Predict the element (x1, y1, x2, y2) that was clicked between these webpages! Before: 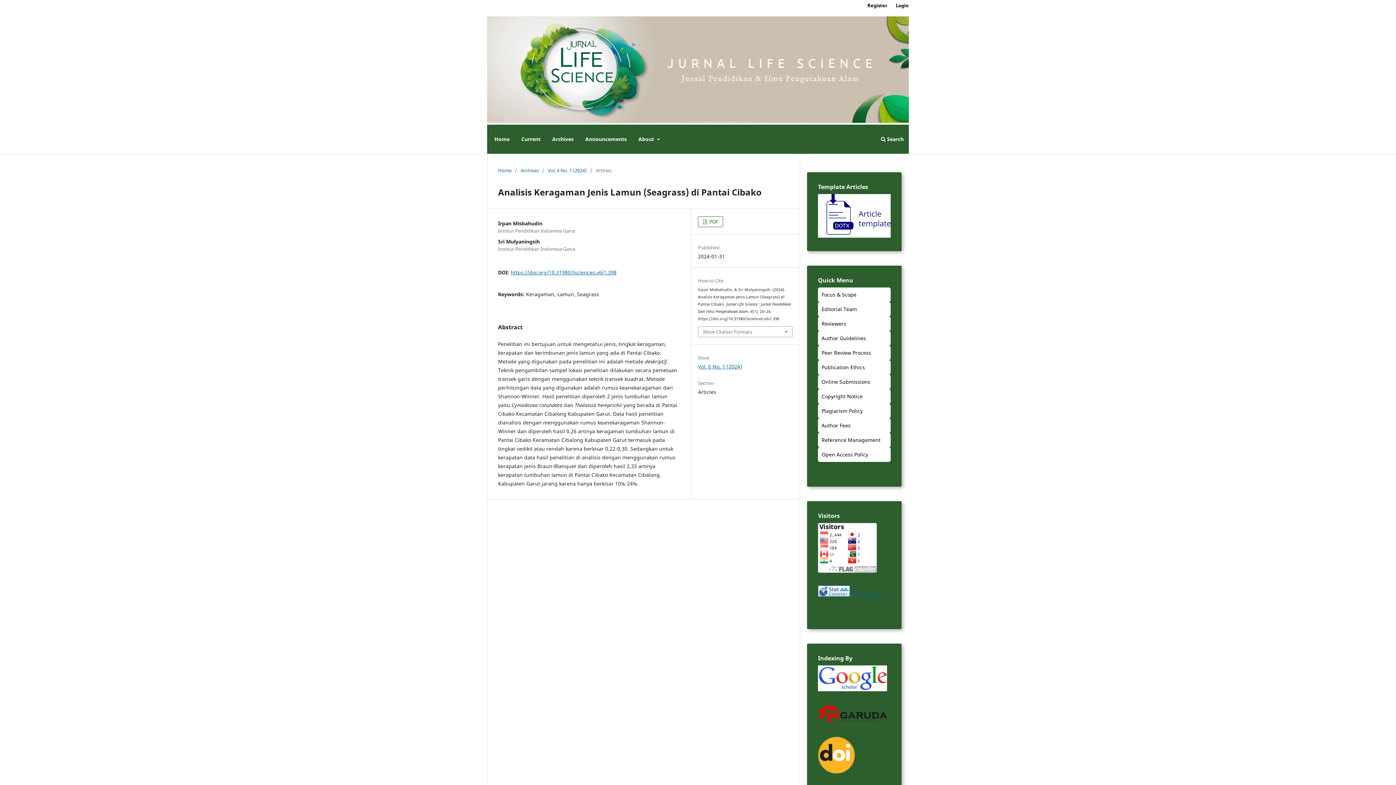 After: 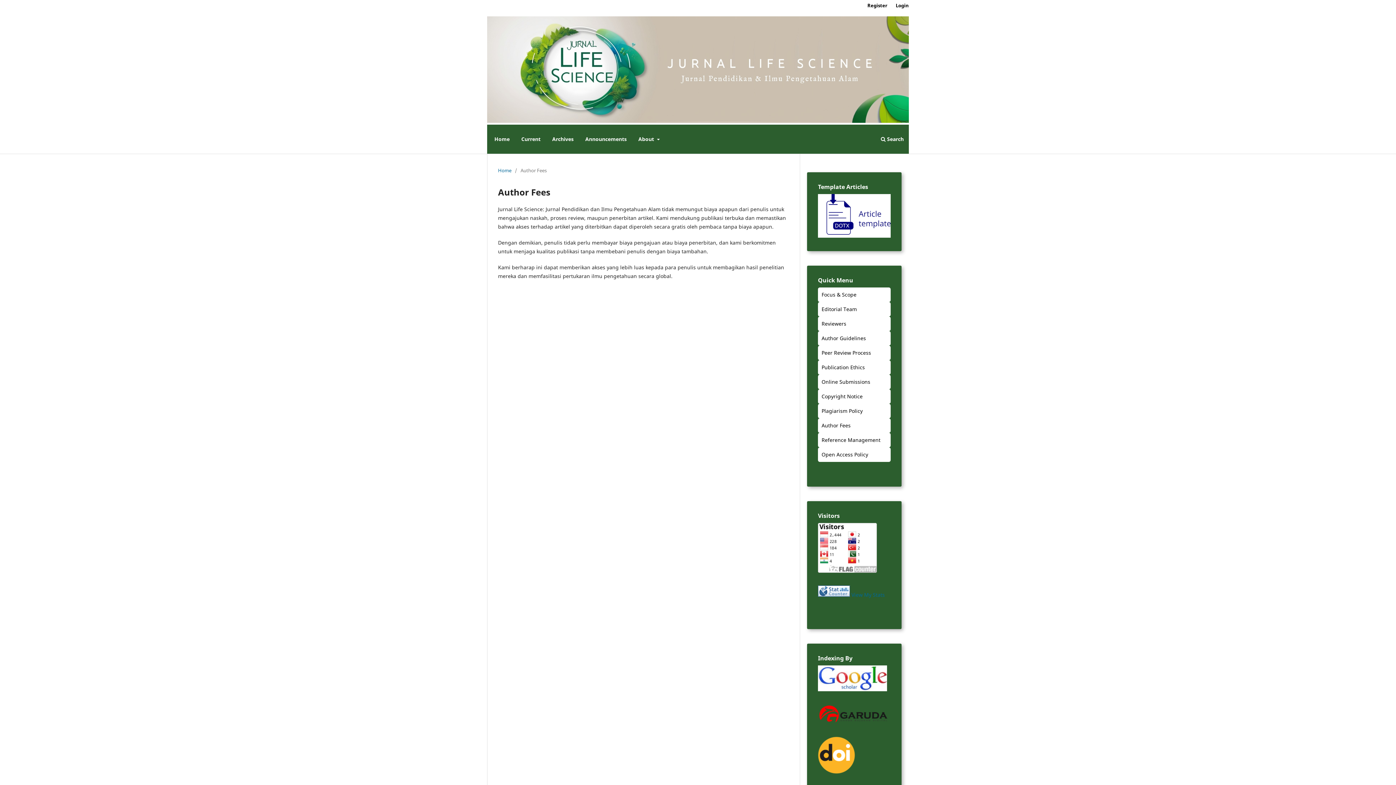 Action: label: Author Fees bbox: (821, 422, 850, 429)